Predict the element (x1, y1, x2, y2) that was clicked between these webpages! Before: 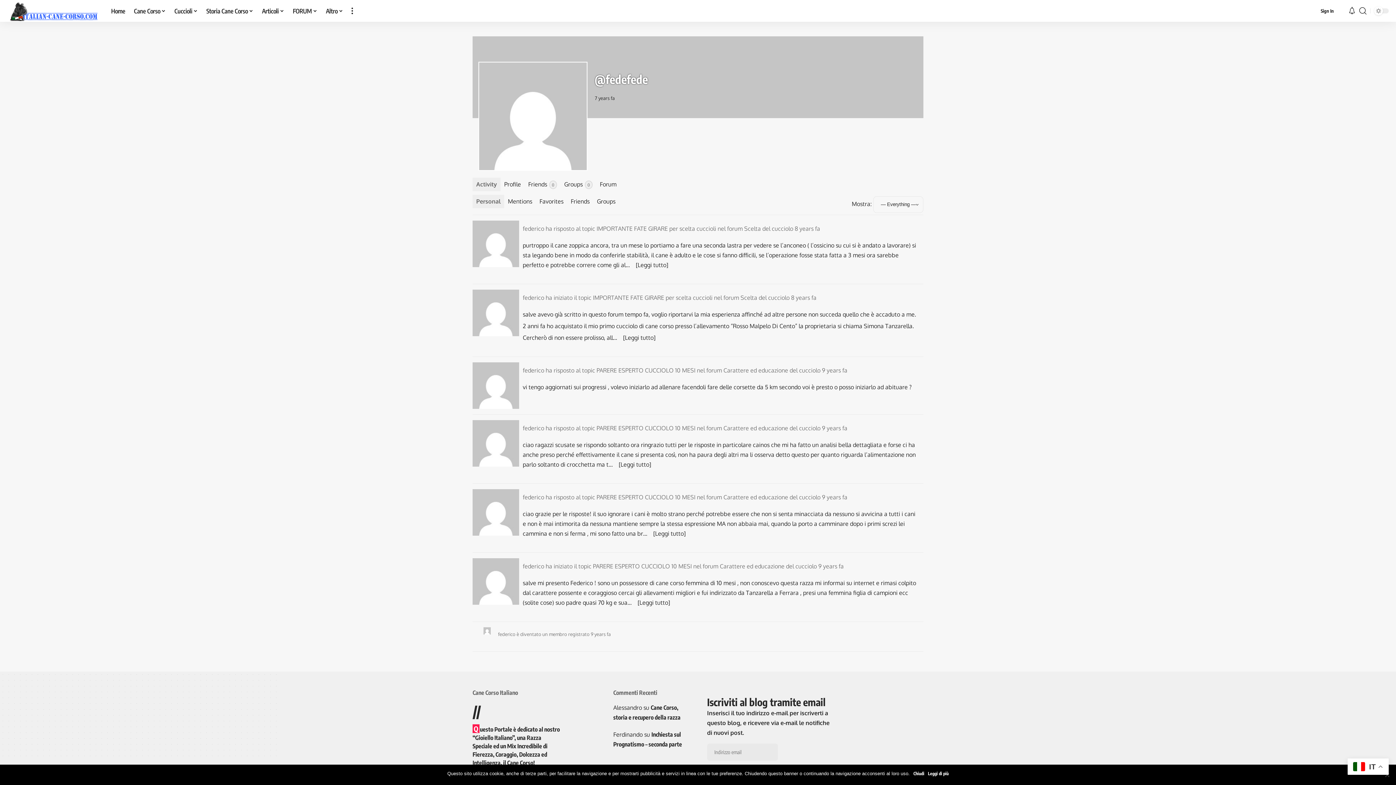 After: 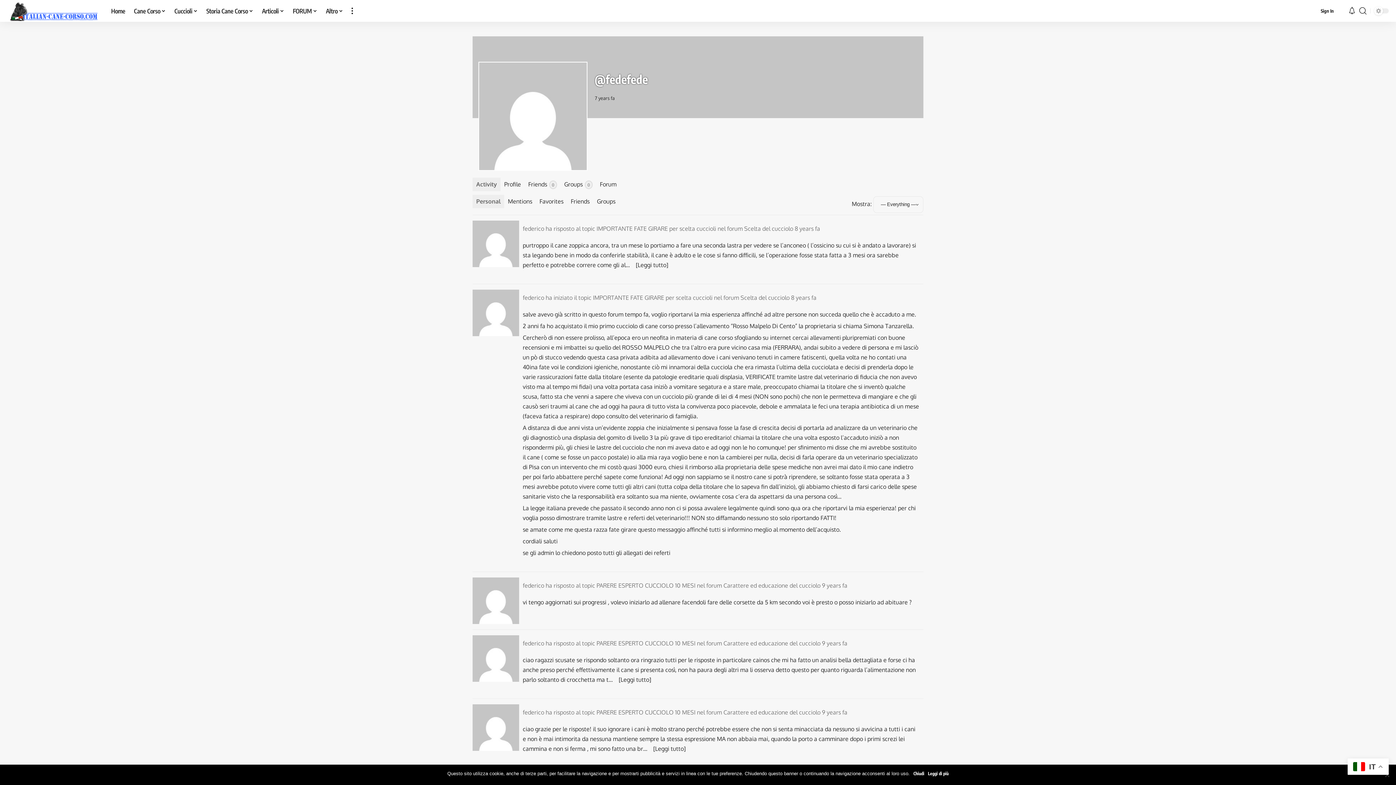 Action: label: [Leggi tutto] bbox: (623, 334, 655, 341)